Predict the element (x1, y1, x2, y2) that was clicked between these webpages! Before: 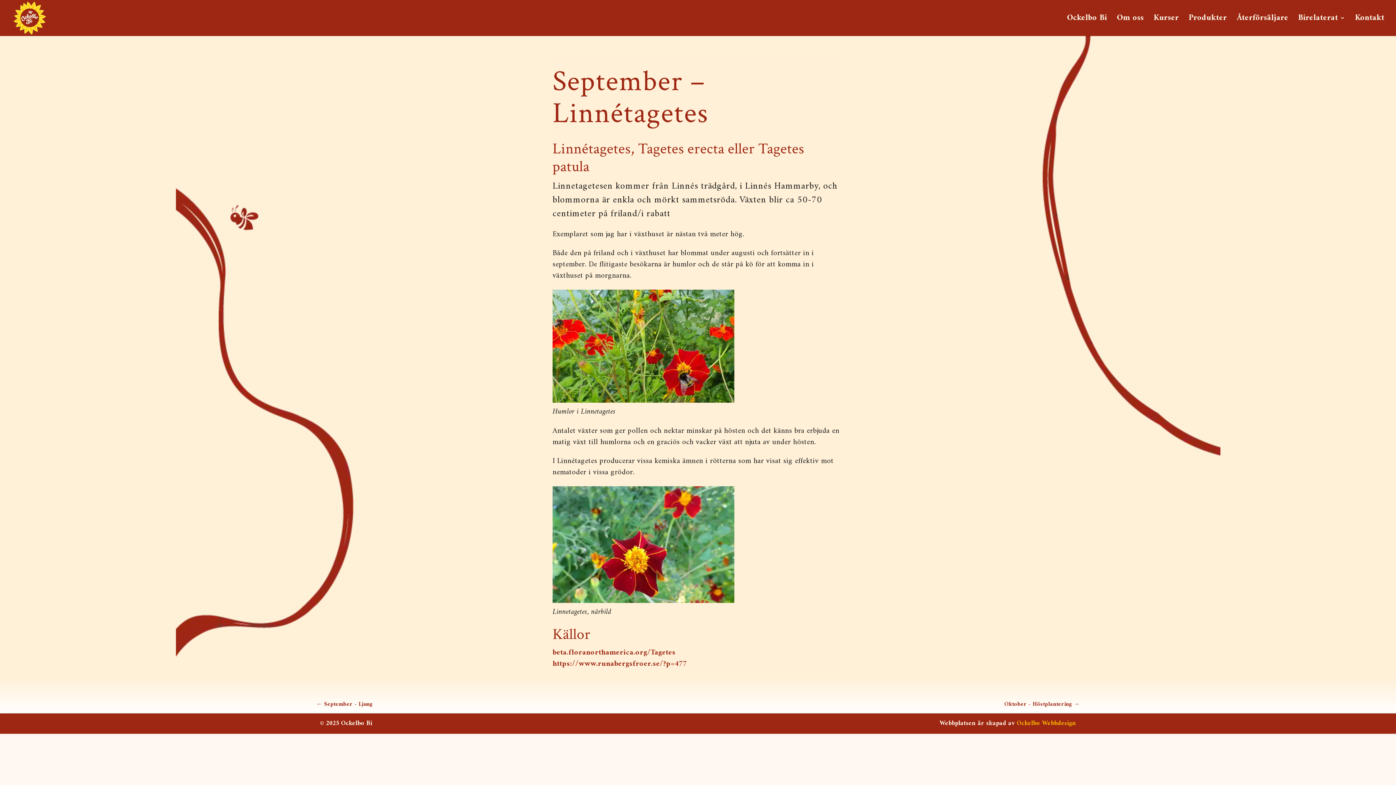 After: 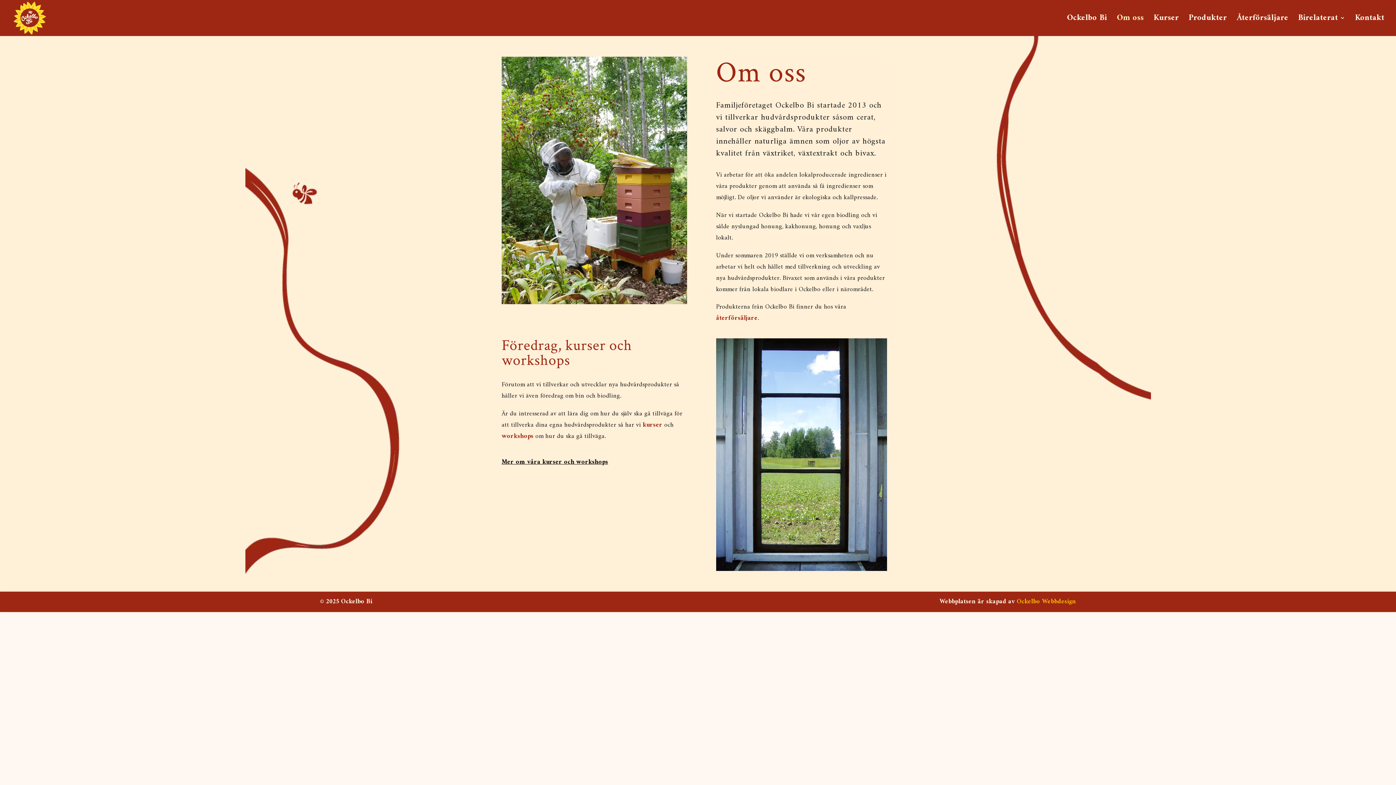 Action: label: Om oss bbox: (1117, 12, 1144, 36)